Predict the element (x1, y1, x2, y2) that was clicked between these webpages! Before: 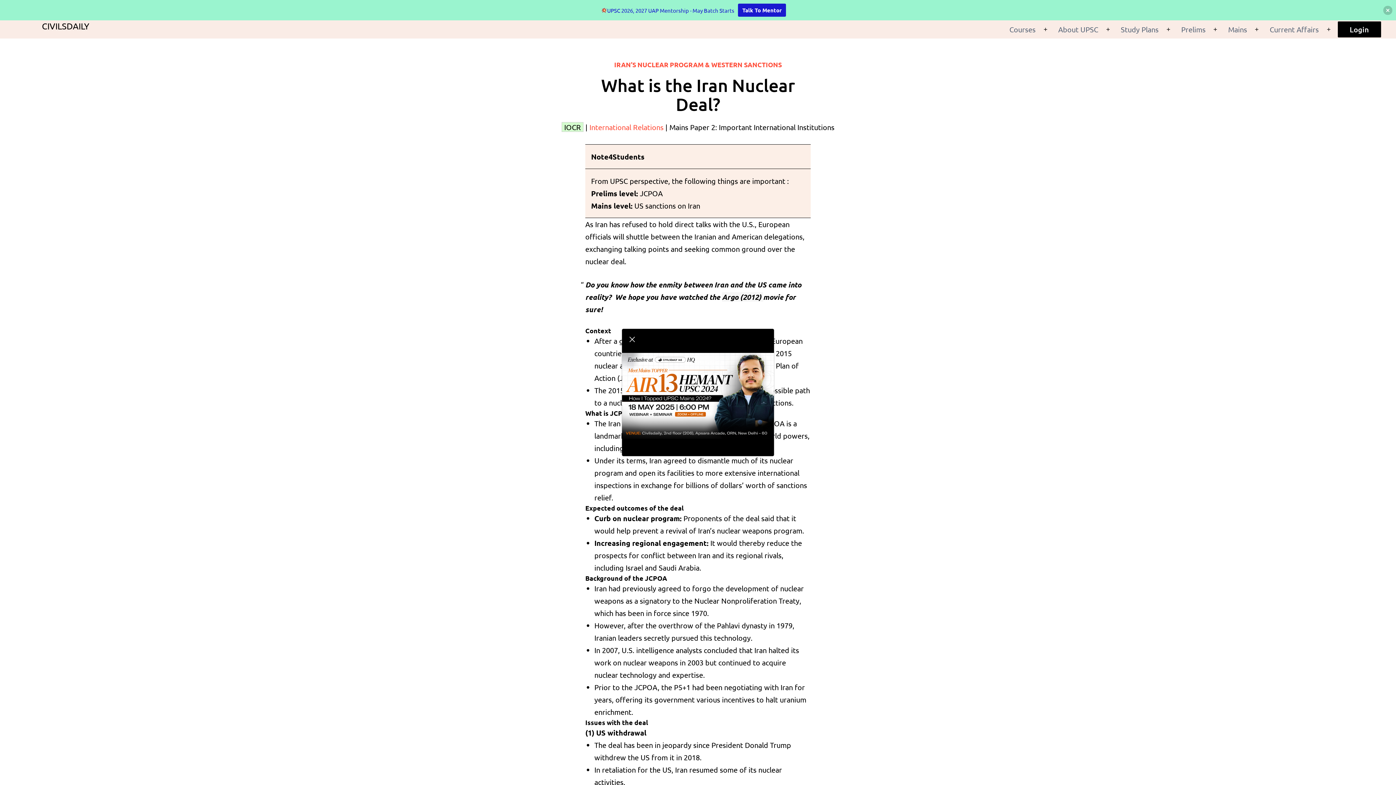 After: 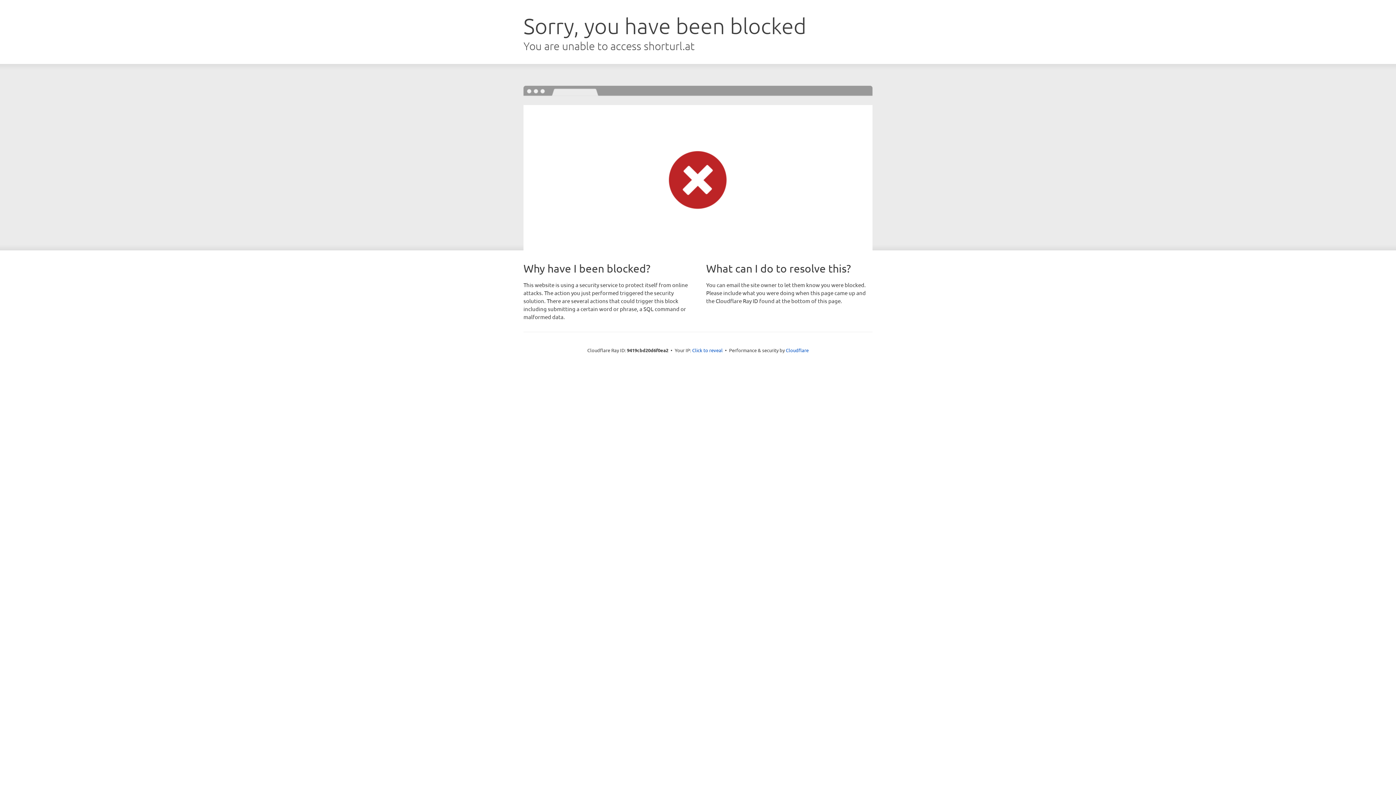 Action: bbox: (622, 390, 774, 399)